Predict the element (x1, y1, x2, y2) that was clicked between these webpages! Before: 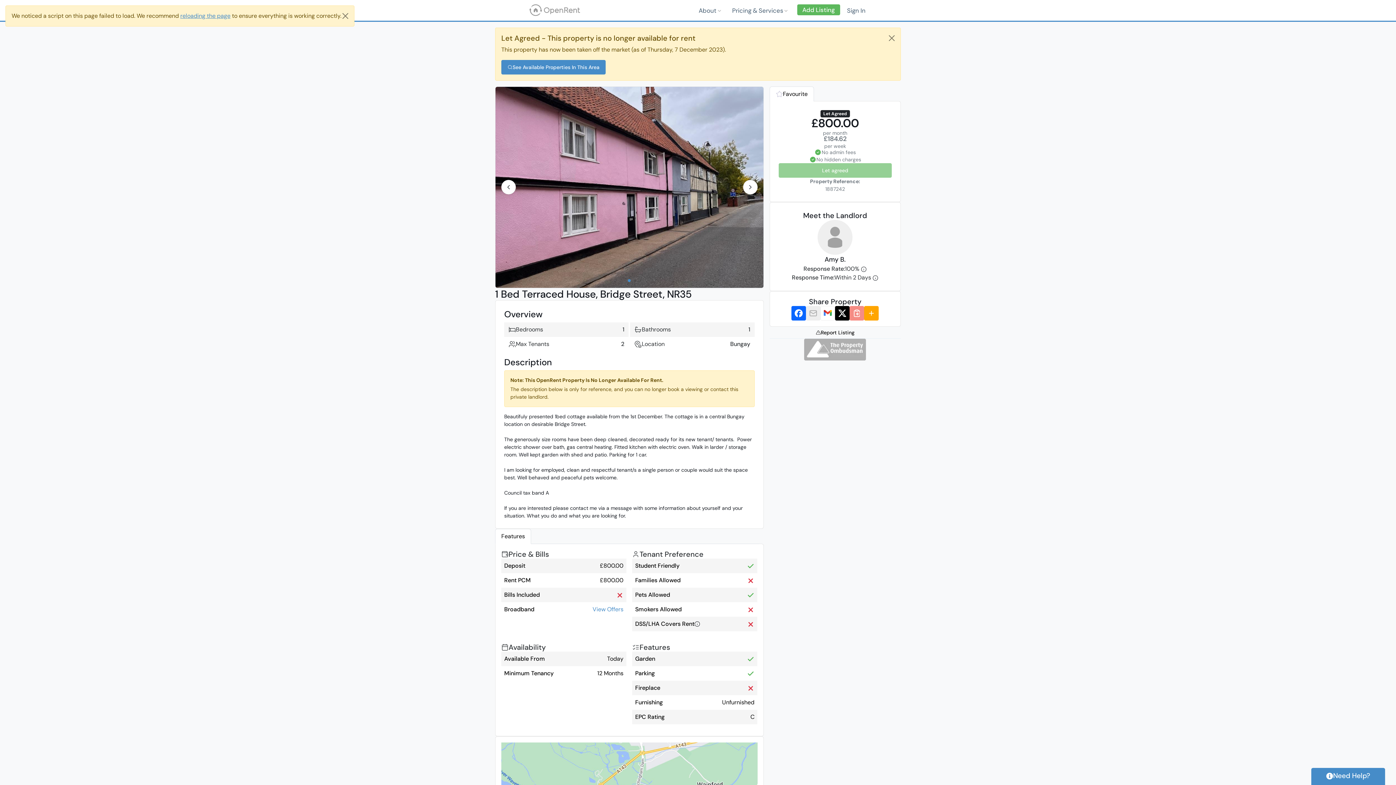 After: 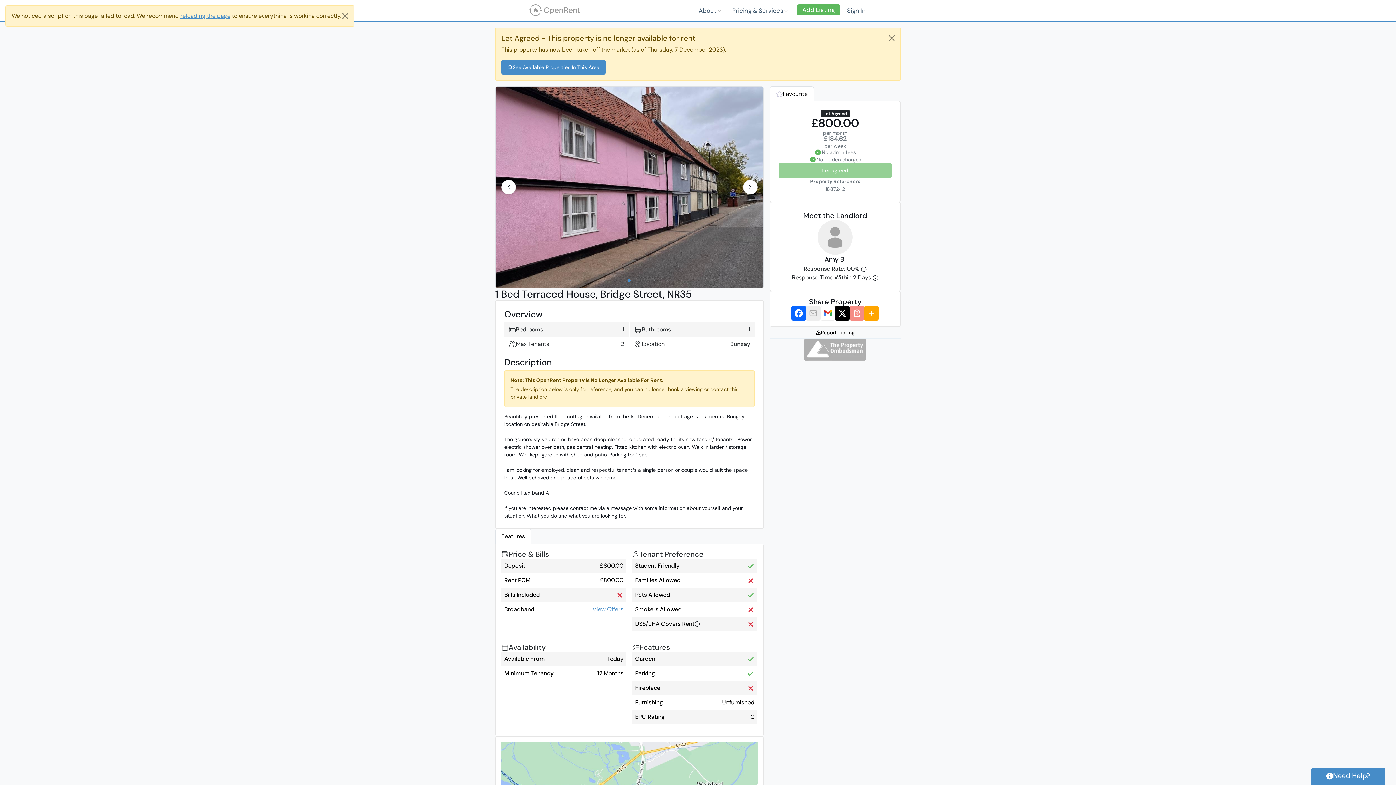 Action: bbox: (180, 12, 230, 19) label: reloading the page